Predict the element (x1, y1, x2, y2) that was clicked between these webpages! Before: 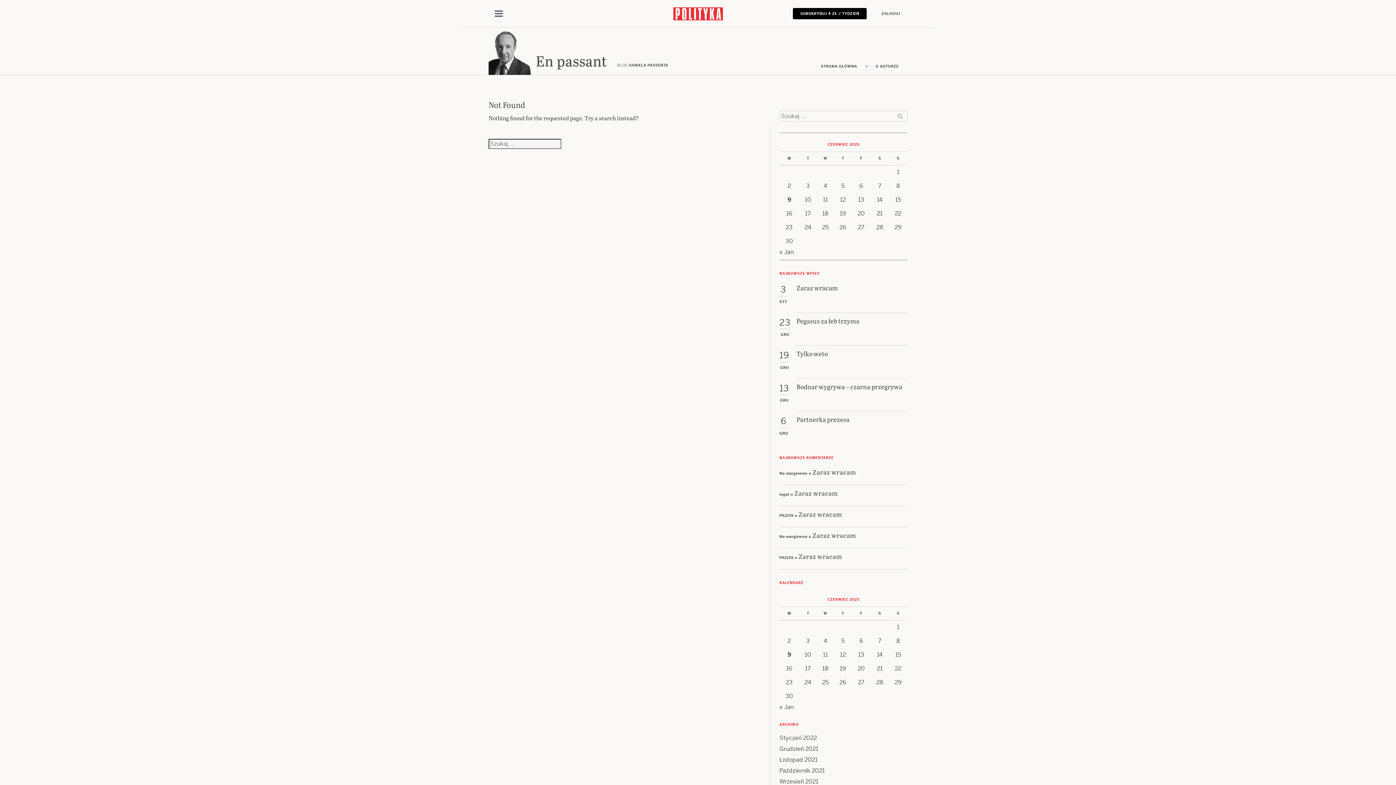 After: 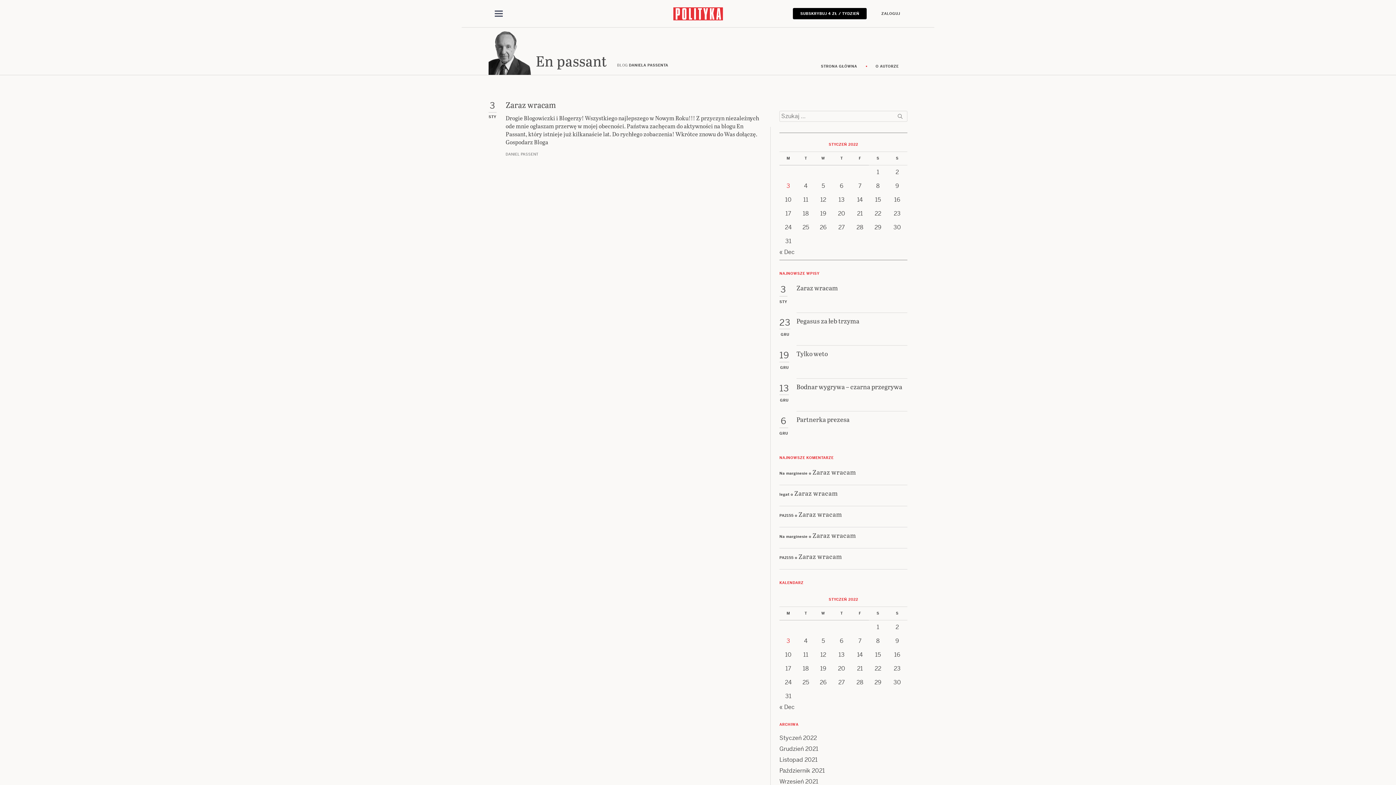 Action: label: « Jan bbox: (779, 248, 793, 256)